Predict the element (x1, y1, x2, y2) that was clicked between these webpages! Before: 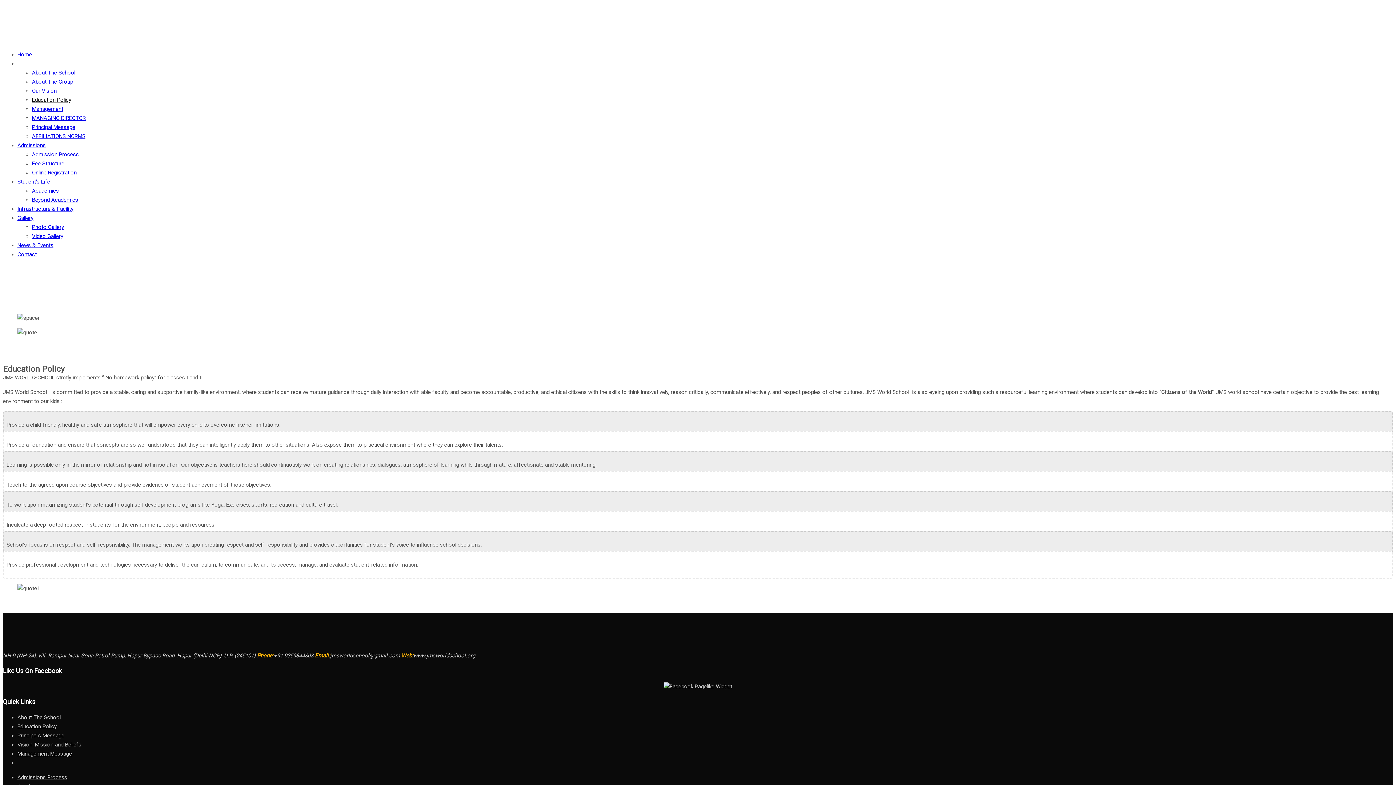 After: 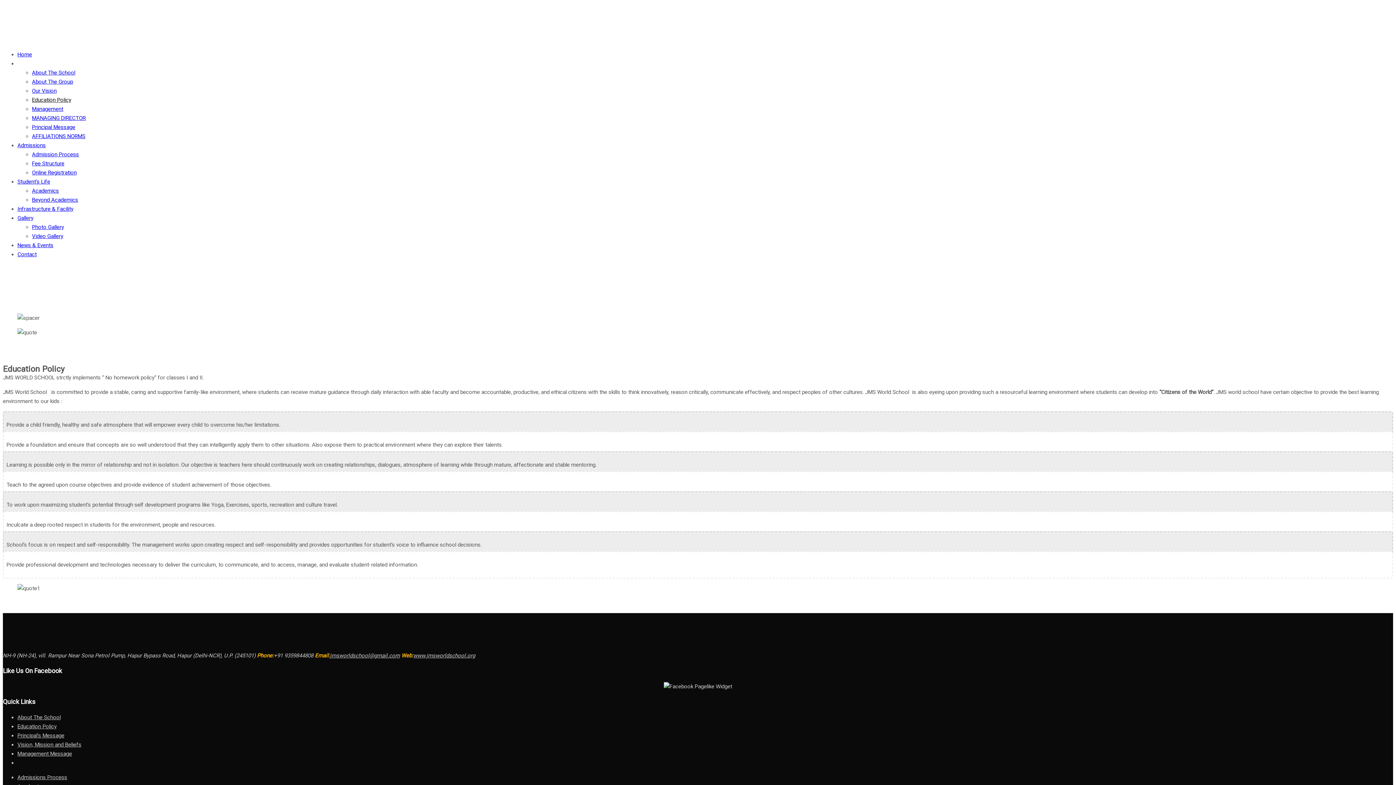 Action: bbox: (330, 652, 400, 659) label: jmsworldschool@gmail.com